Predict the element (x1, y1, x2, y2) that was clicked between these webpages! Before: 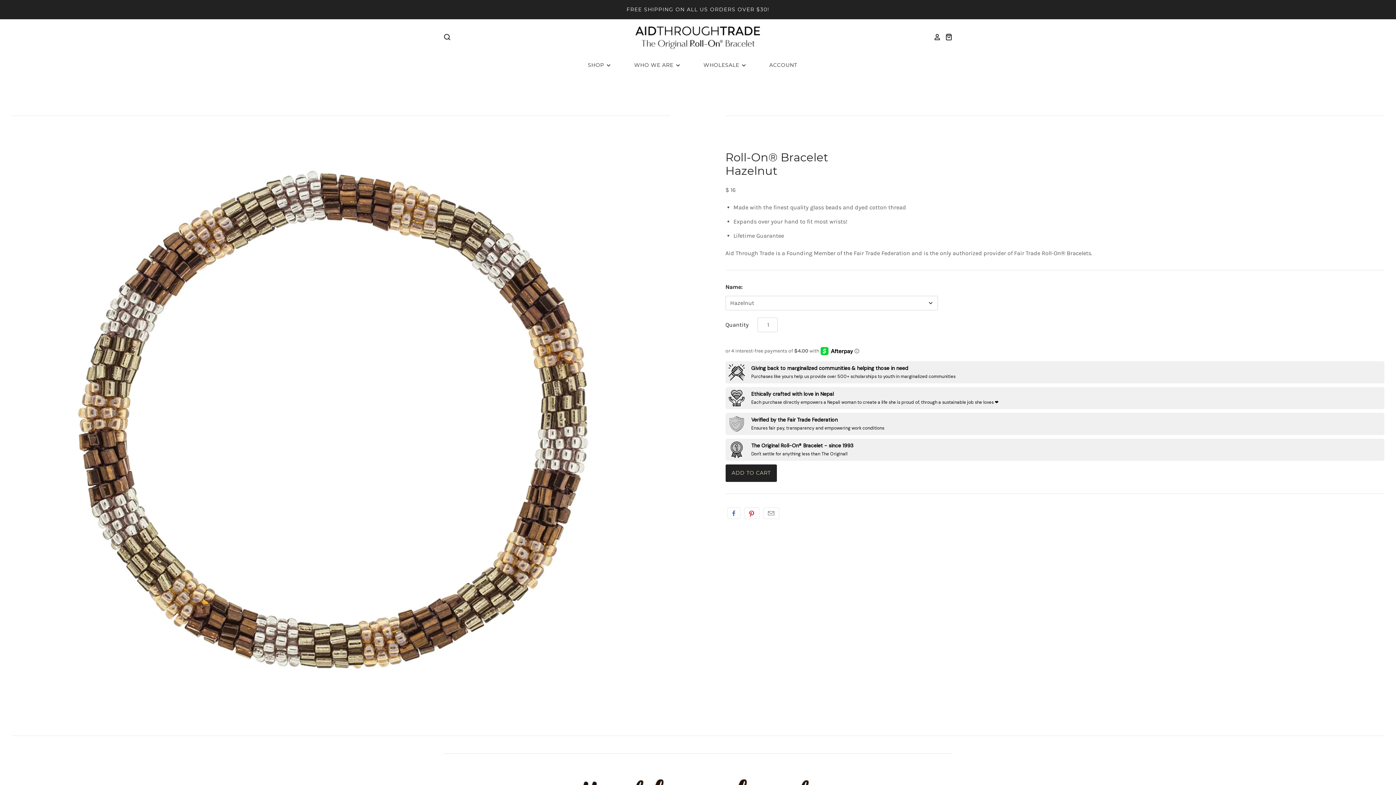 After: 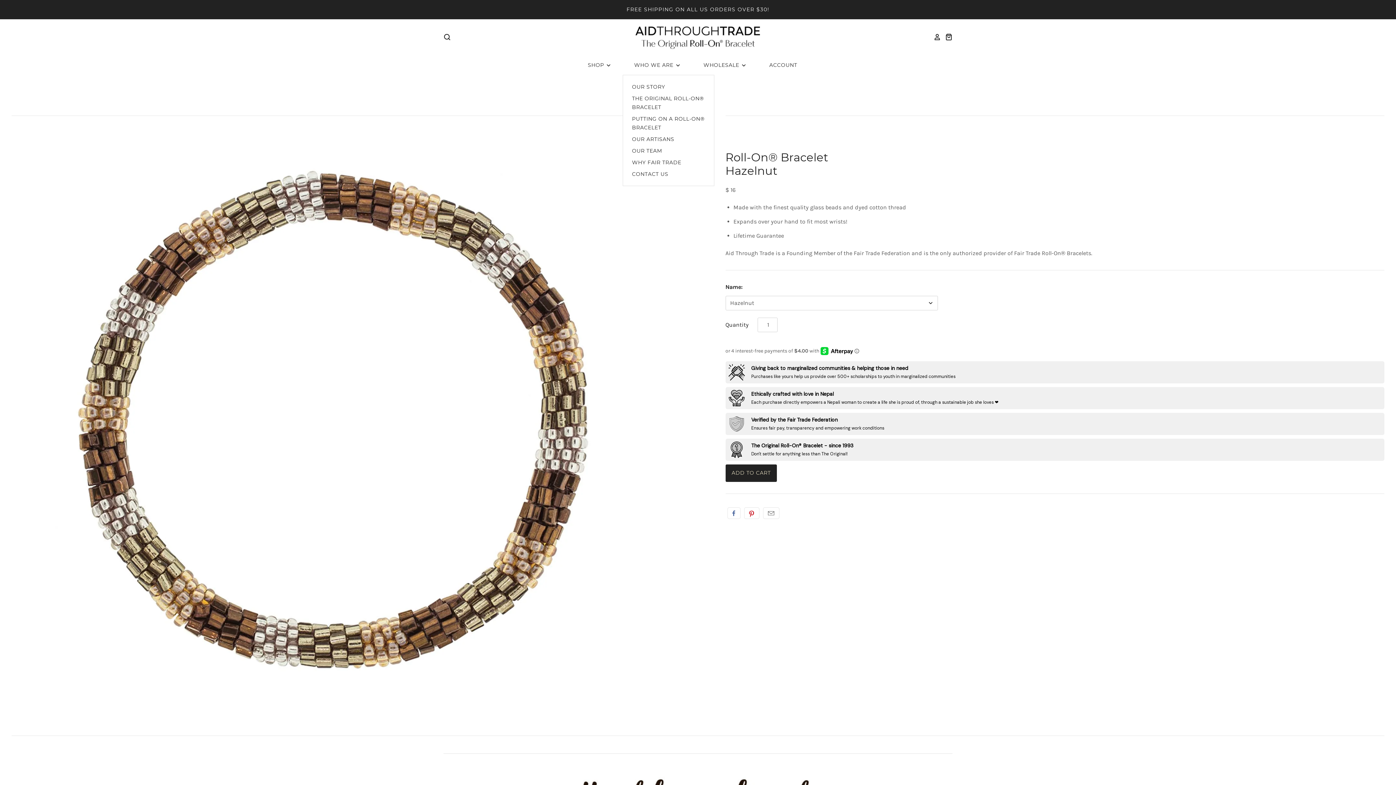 Action: bbox: (623, 54, 692, 75) label: WHO WE ARE 